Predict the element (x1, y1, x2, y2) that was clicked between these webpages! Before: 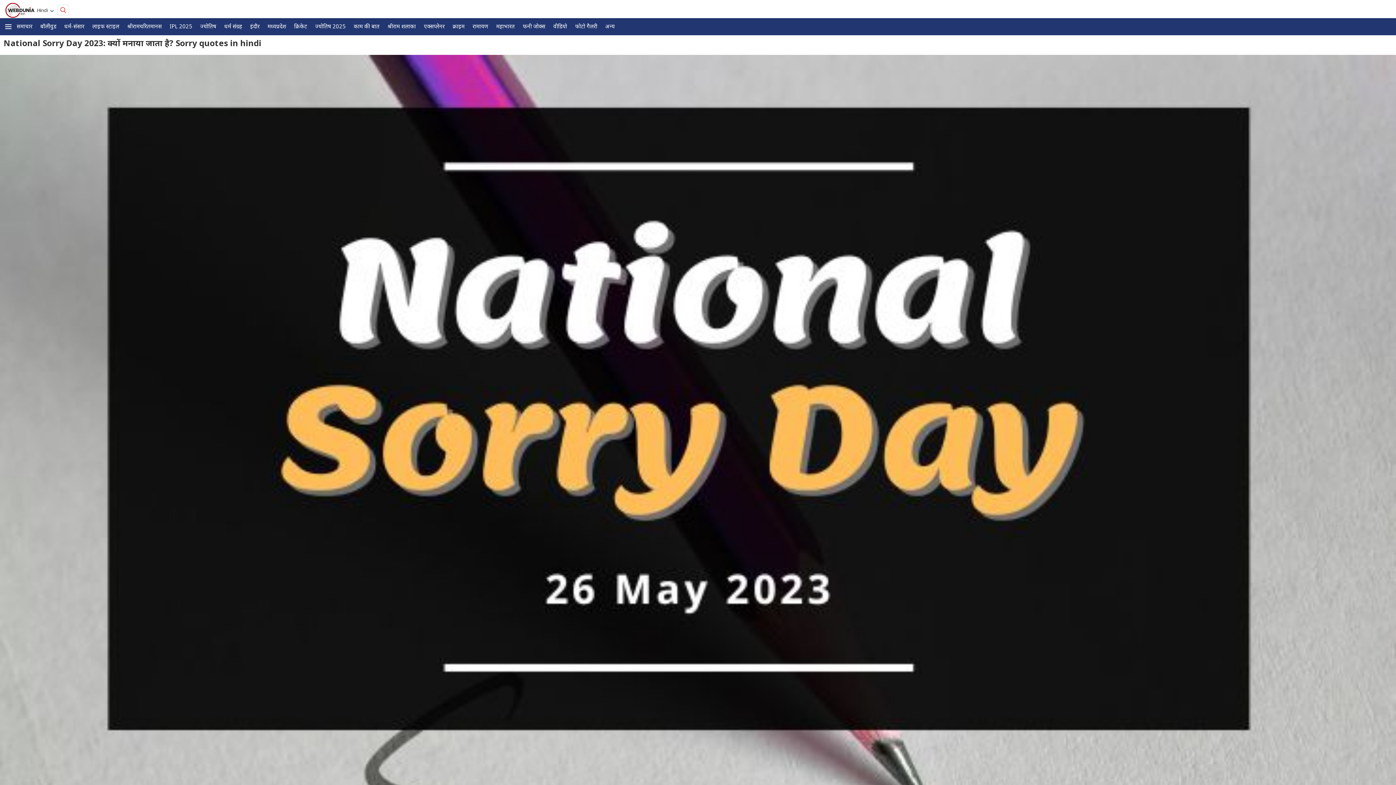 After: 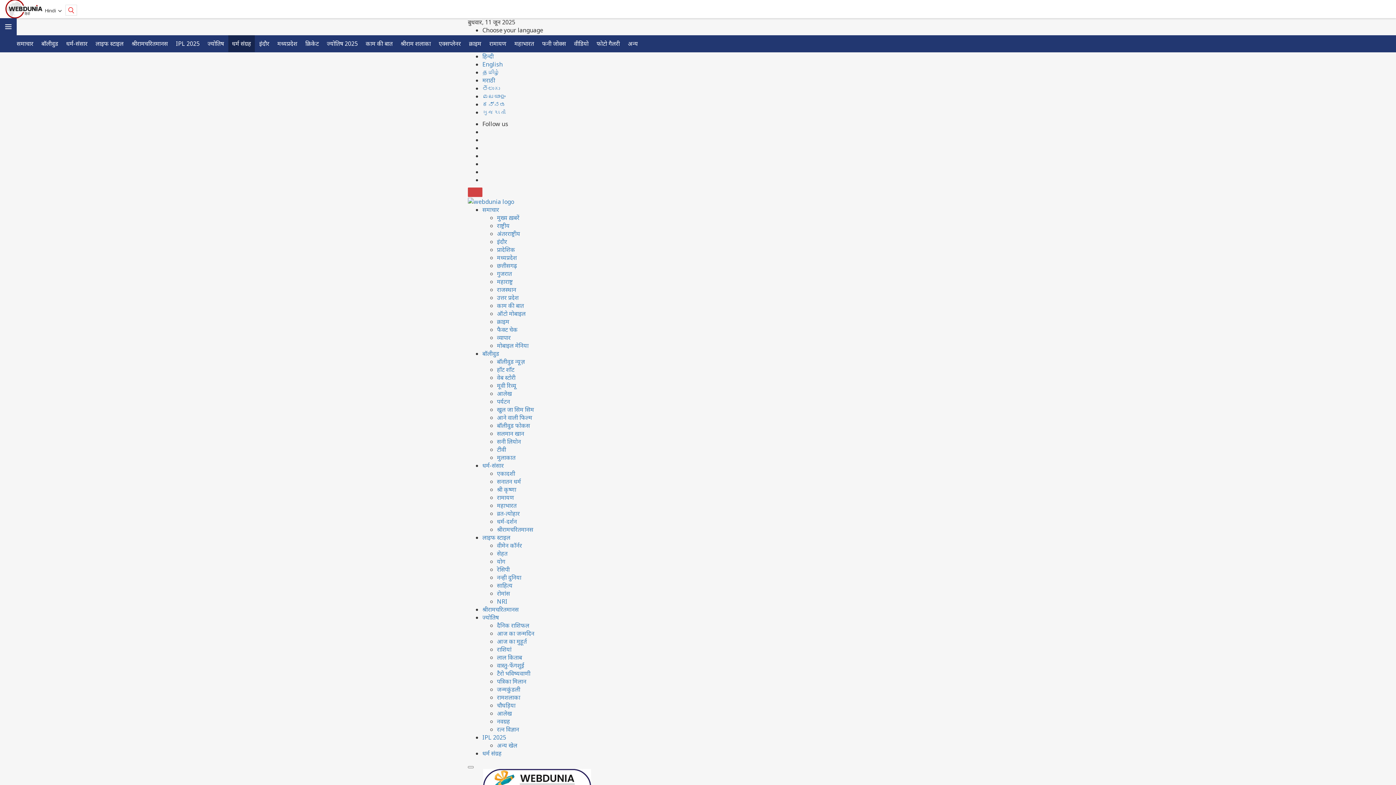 Action: label: धर्म संग्रह bbox: (220, 18, 245, 34)